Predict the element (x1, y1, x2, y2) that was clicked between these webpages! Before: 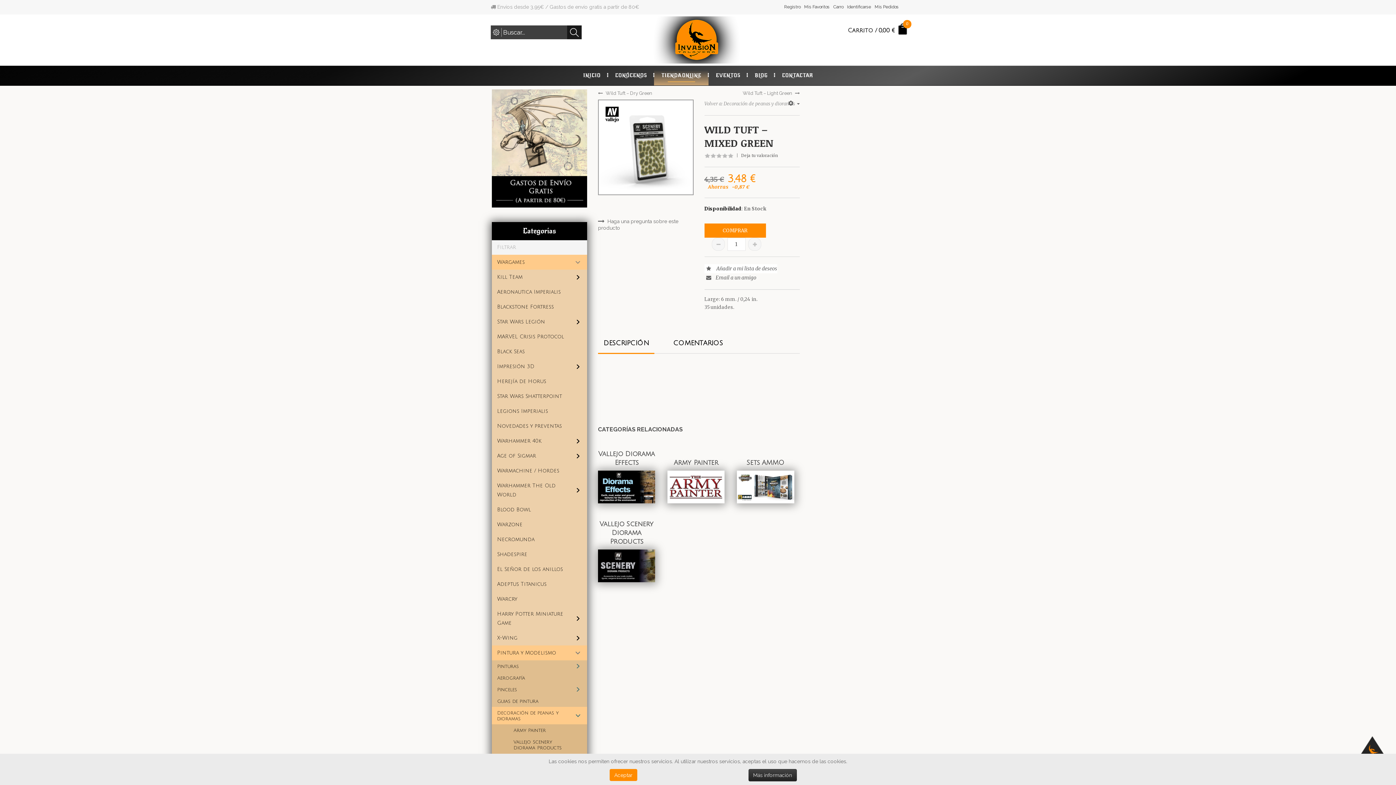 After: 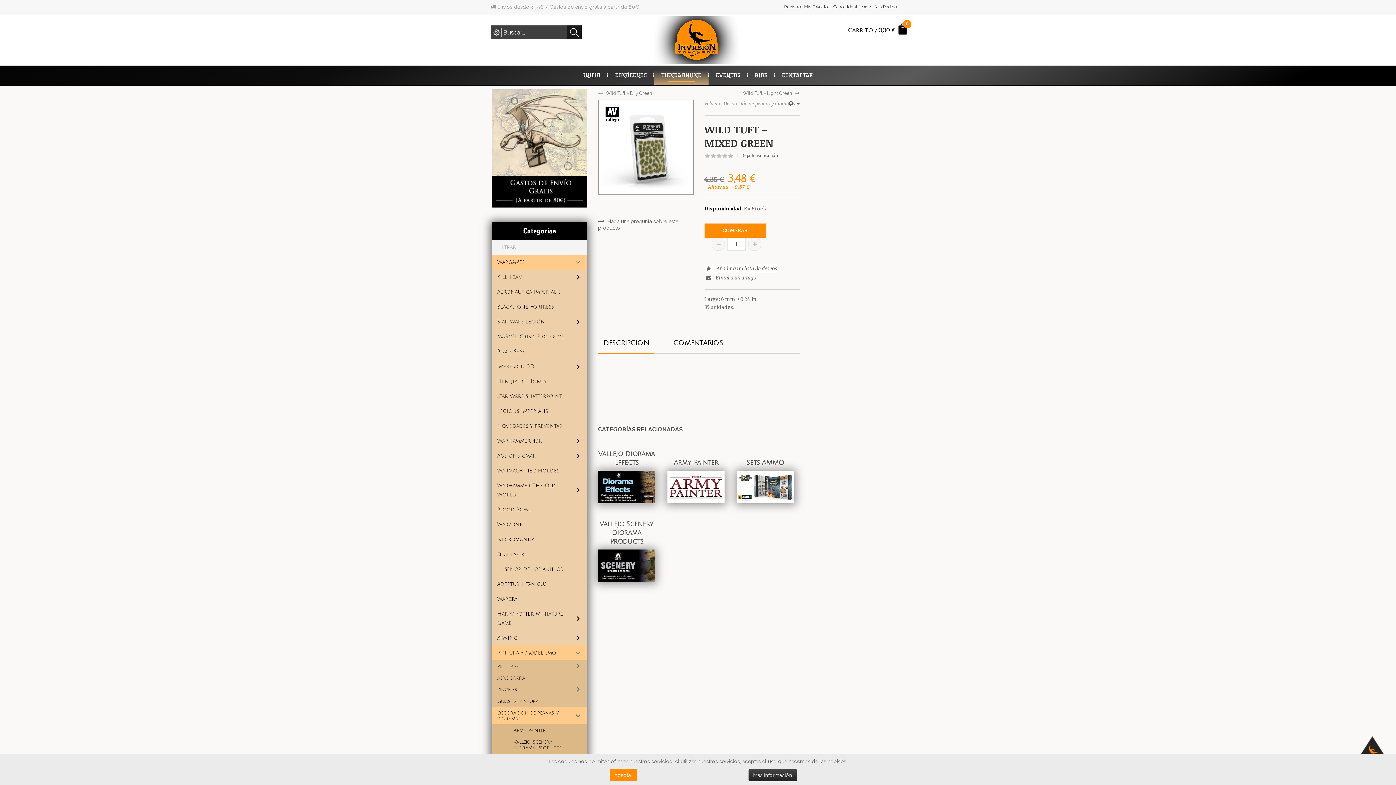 Action: bbox: (1357, 736, 1388, 761)